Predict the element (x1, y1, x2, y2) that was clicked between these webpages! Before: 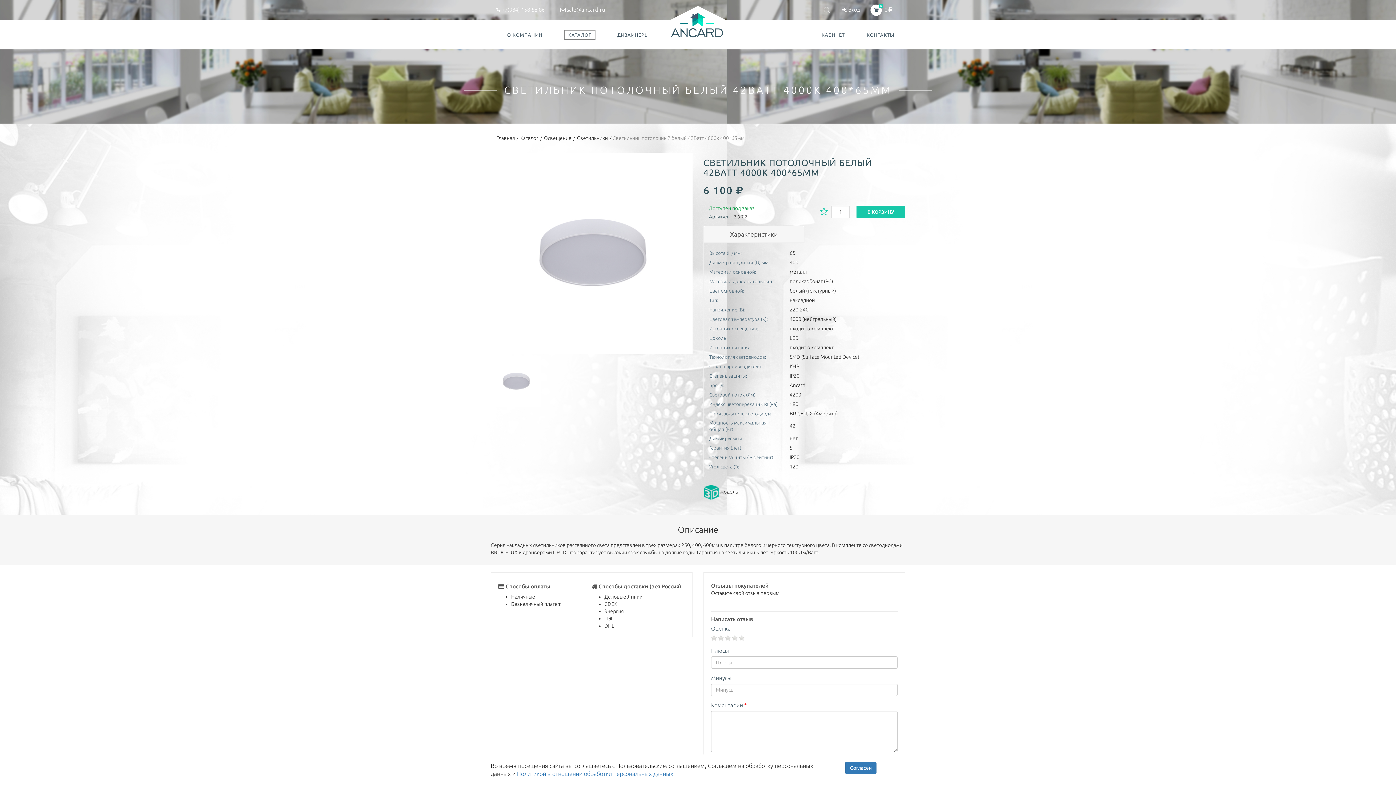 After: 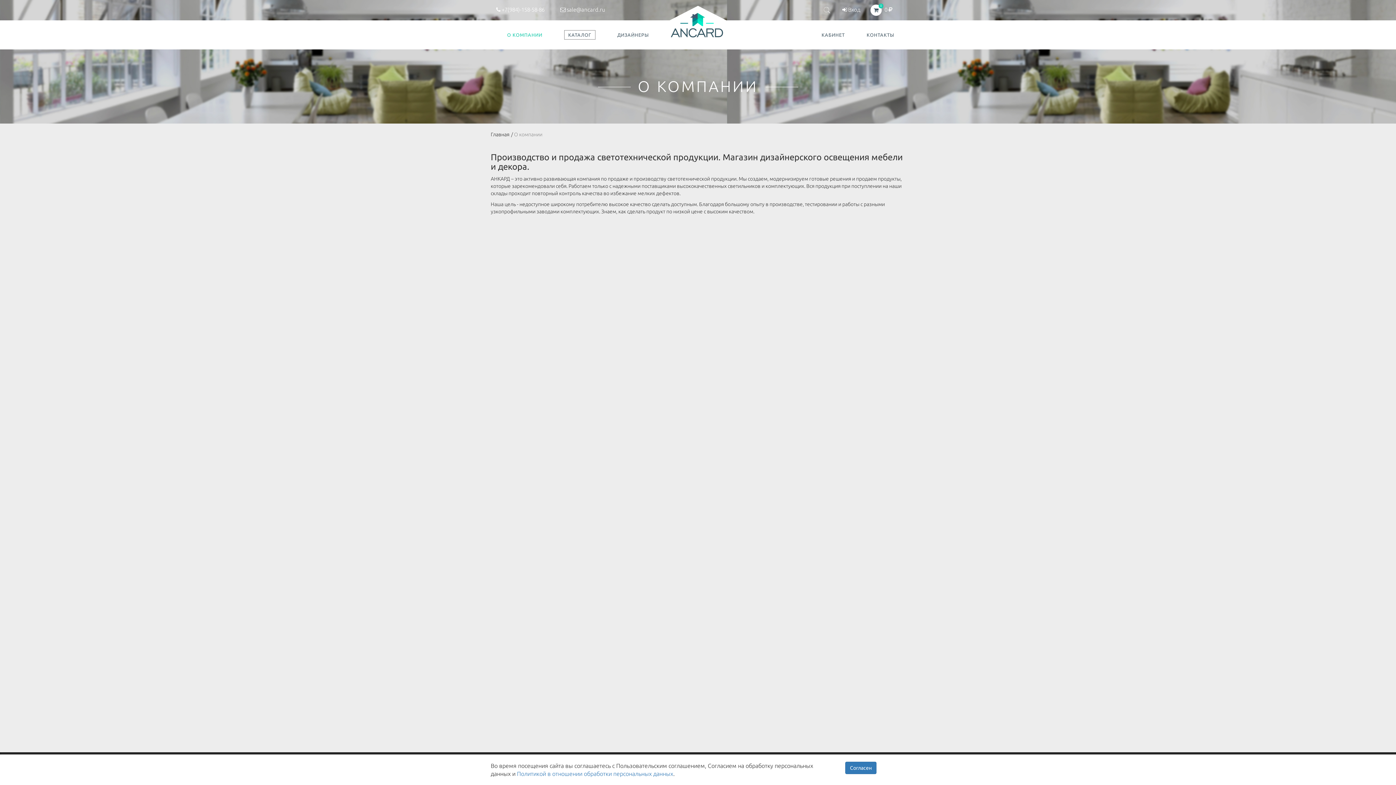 Action: label: О КОМПАНИИ bbox: (496, 32, 553, 37)